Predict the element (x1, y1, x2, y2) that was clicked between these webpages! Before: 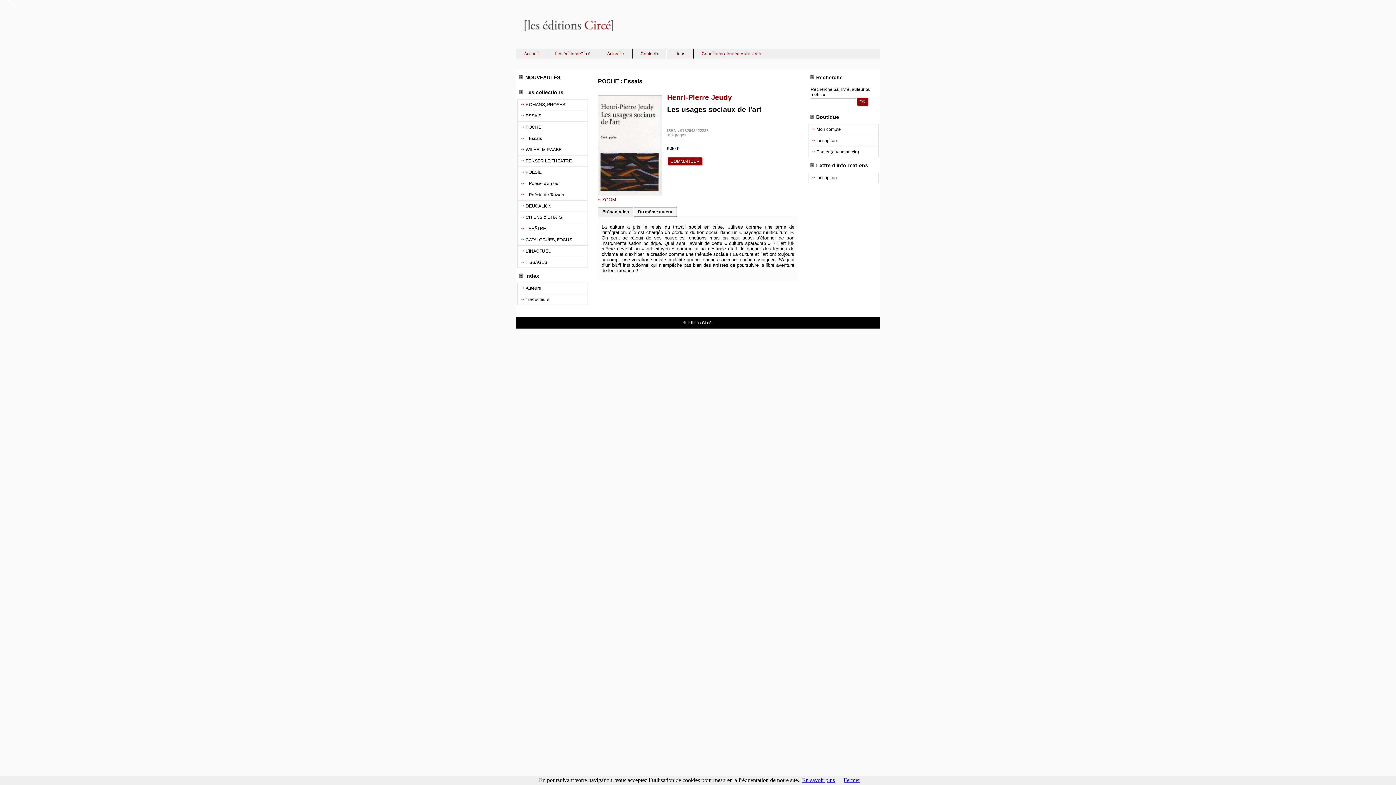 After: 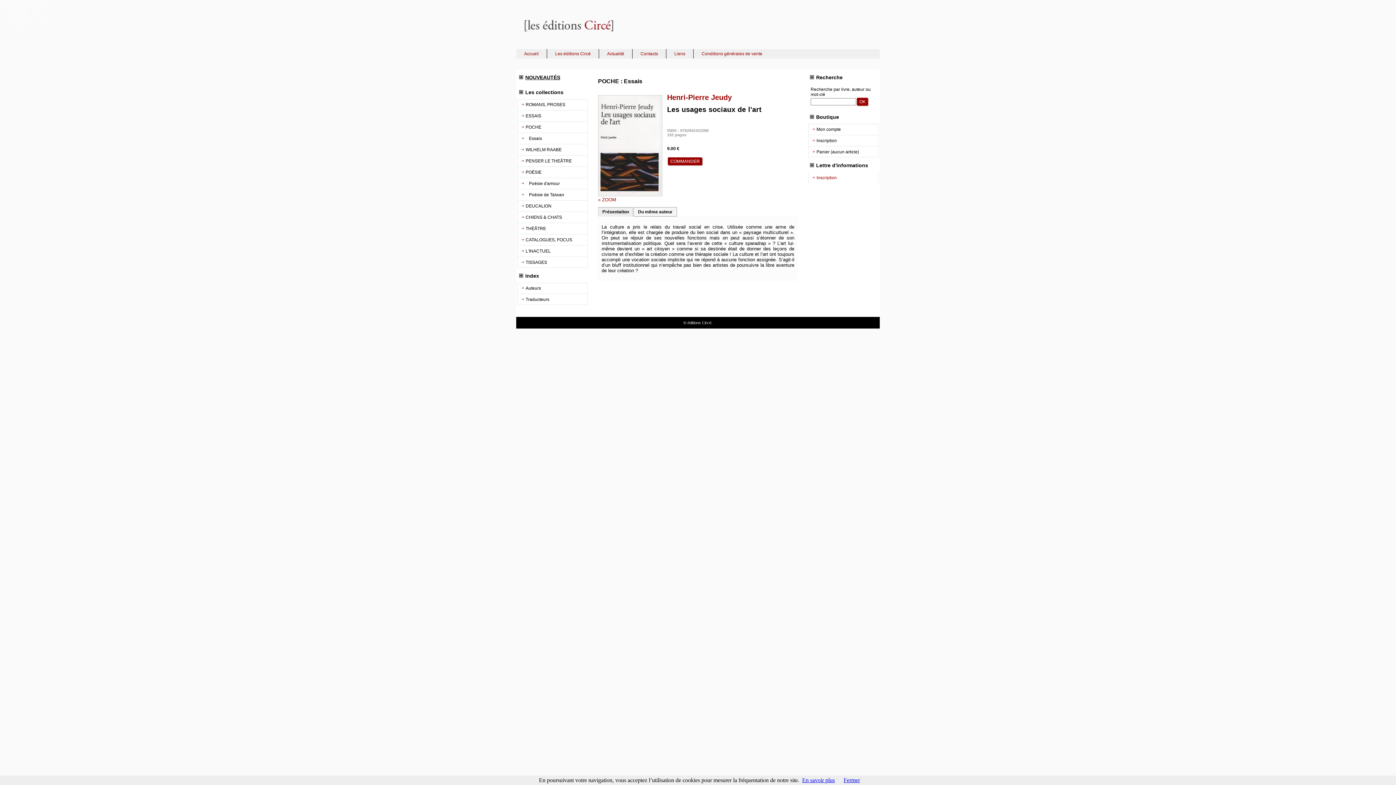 Action: label: Inscription bbox: (808, 172, 878, 182)